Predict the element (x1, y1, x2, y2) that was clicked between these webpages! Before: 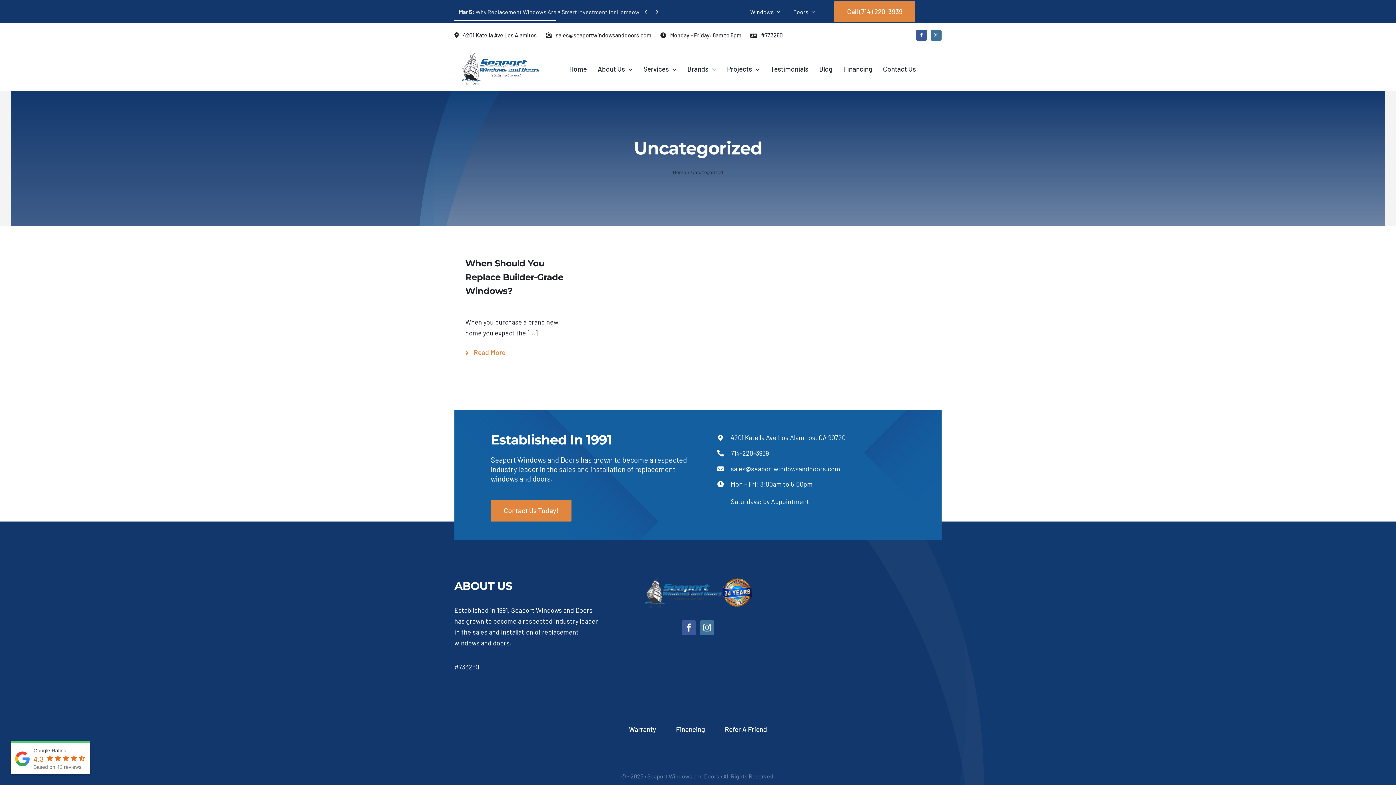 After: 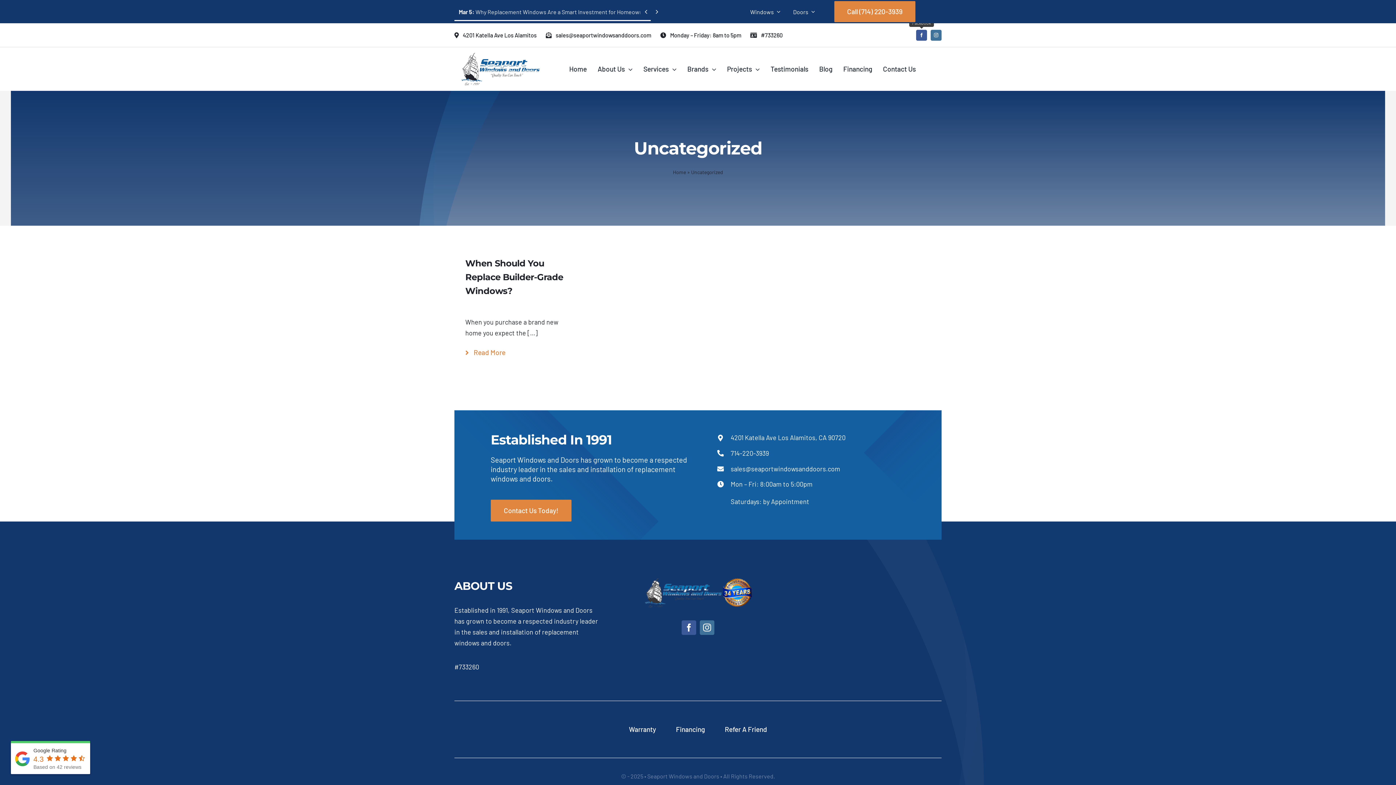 Action: label: facebook bbox: (916, 29, 927, 40)